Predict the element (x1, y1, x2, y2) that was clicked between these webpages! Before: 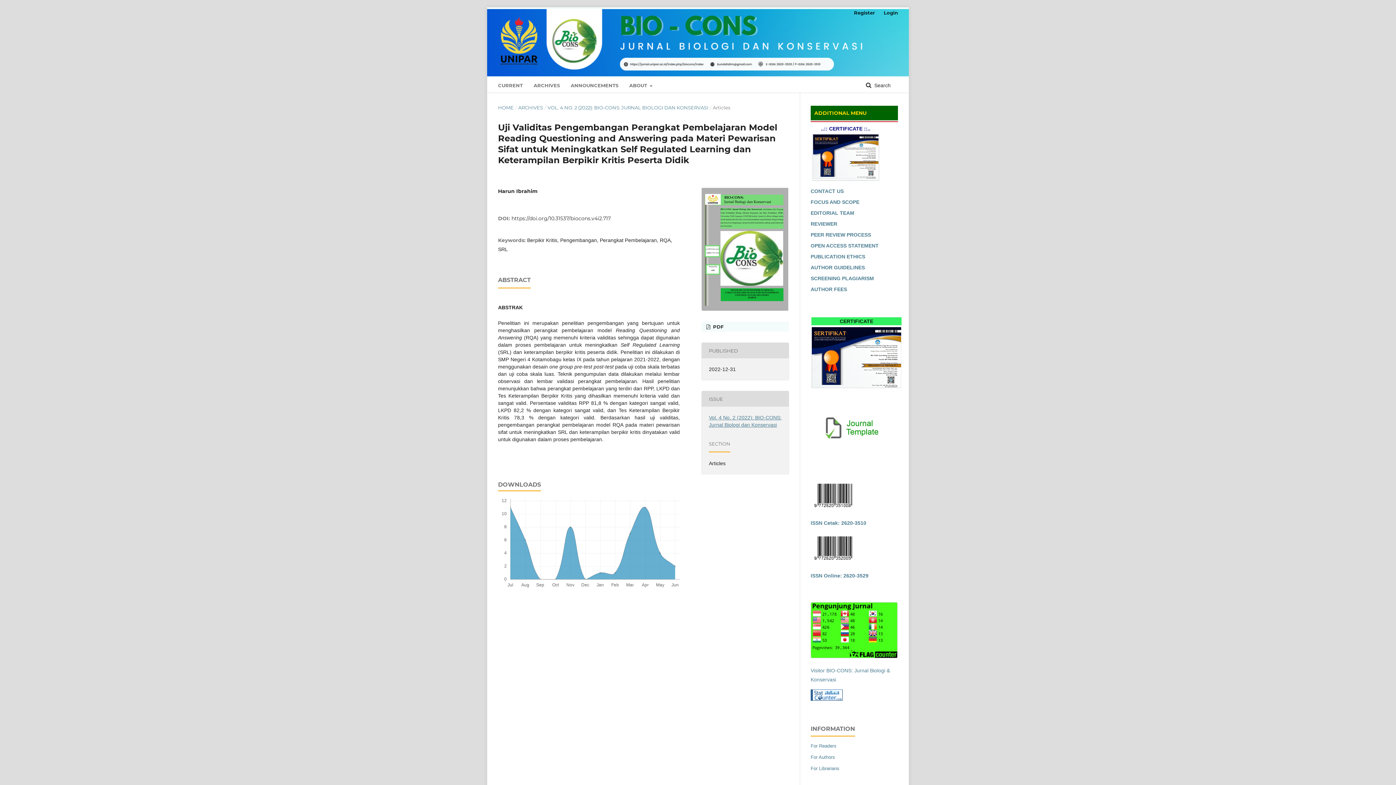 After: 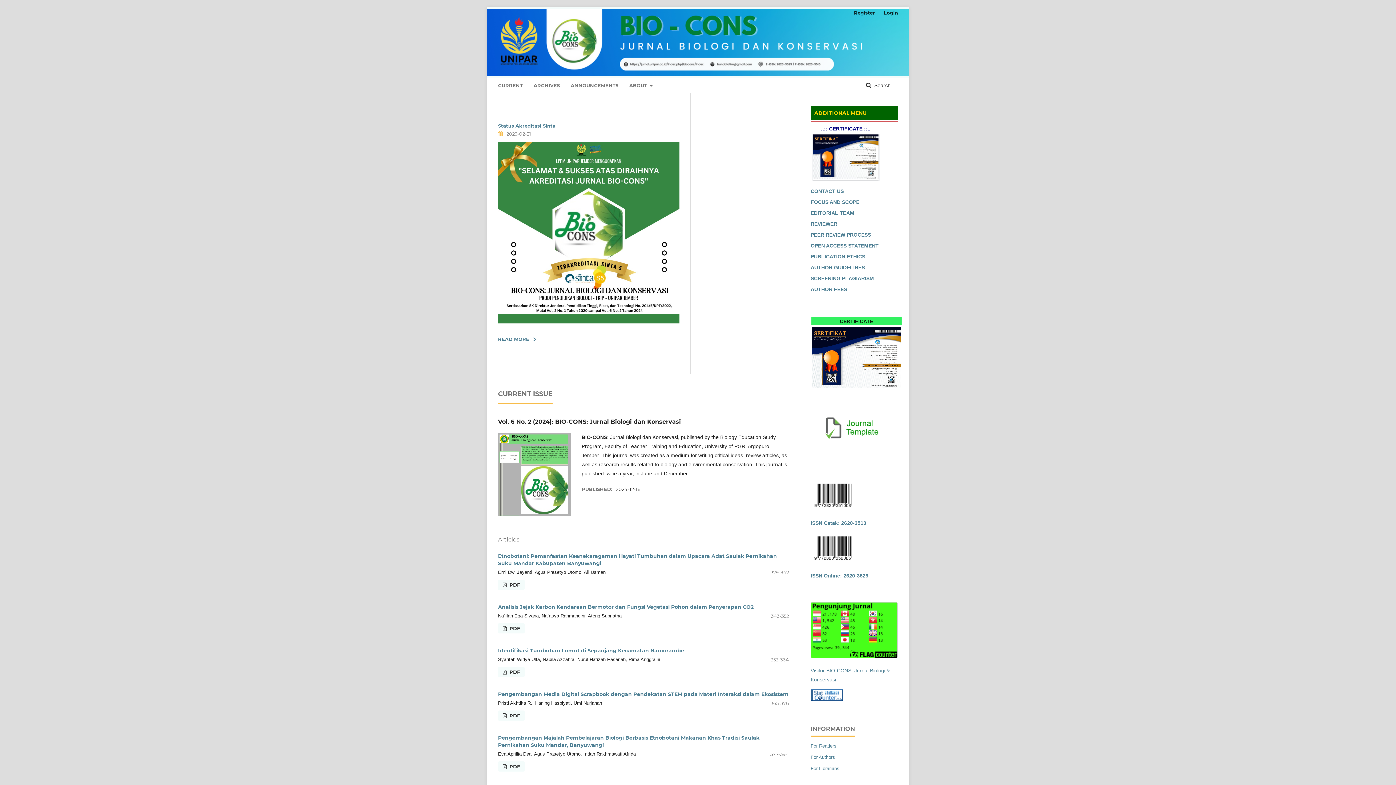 Action: bbox: (498, 104, 513, 111) label: HOME